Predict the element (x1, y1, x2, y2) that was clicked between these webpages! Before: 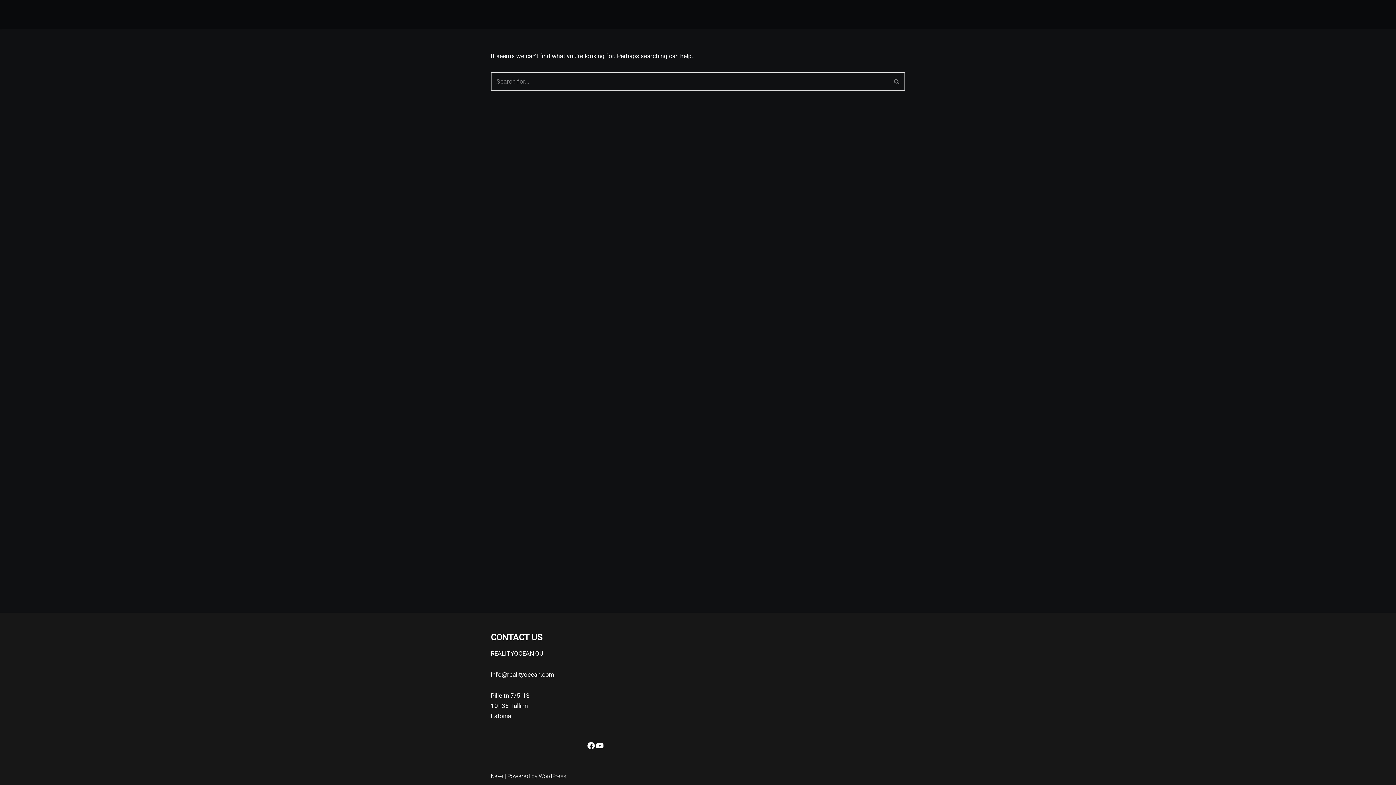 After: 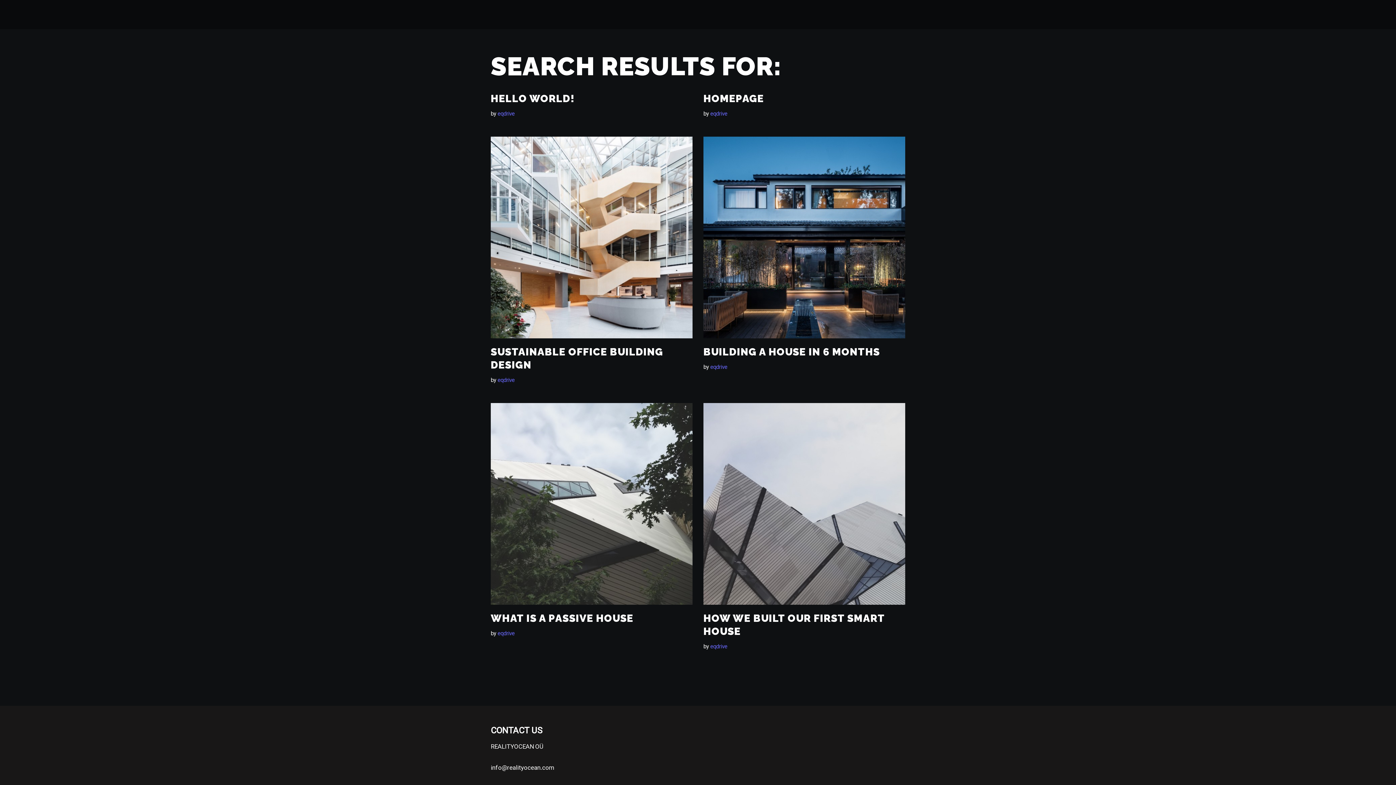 Action: bbox: (889, 72, 905, 90) label: Search